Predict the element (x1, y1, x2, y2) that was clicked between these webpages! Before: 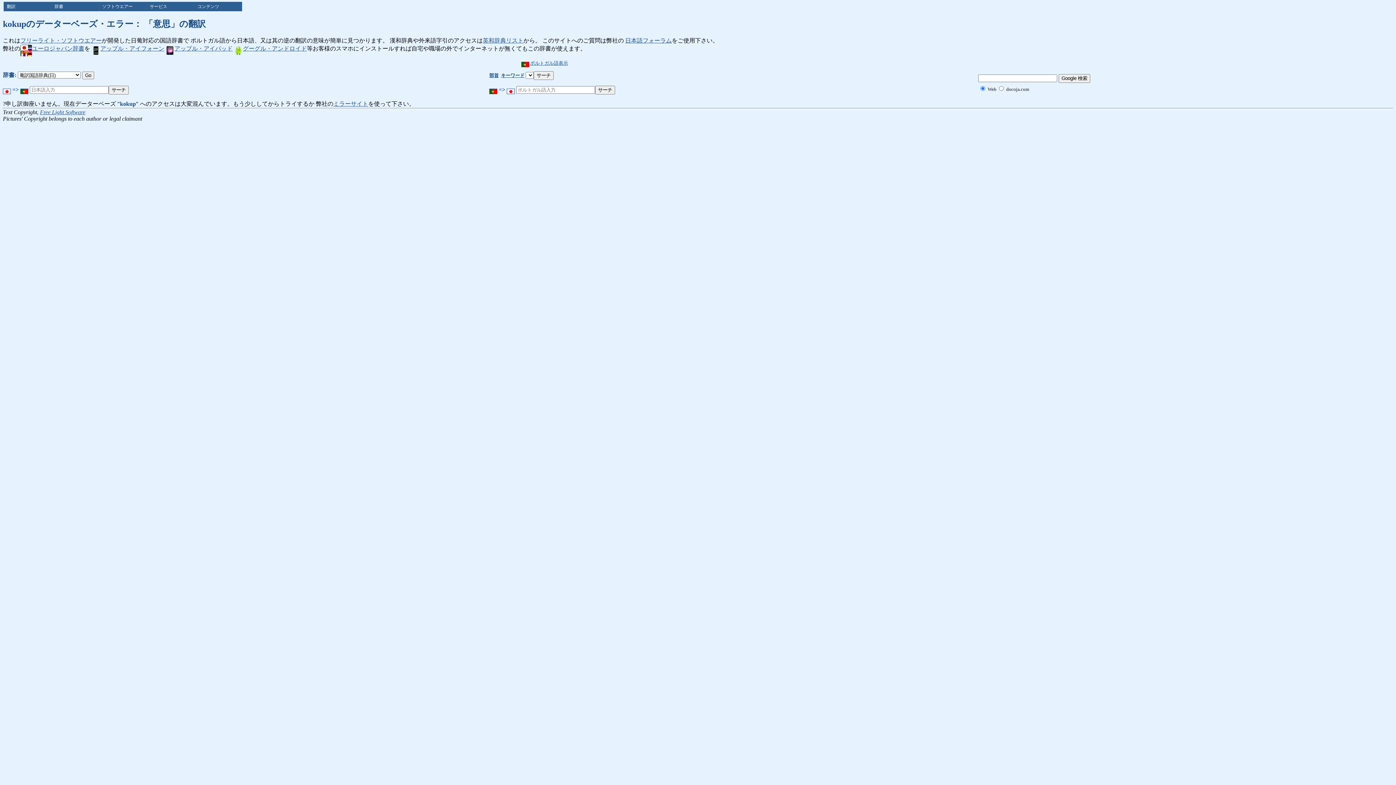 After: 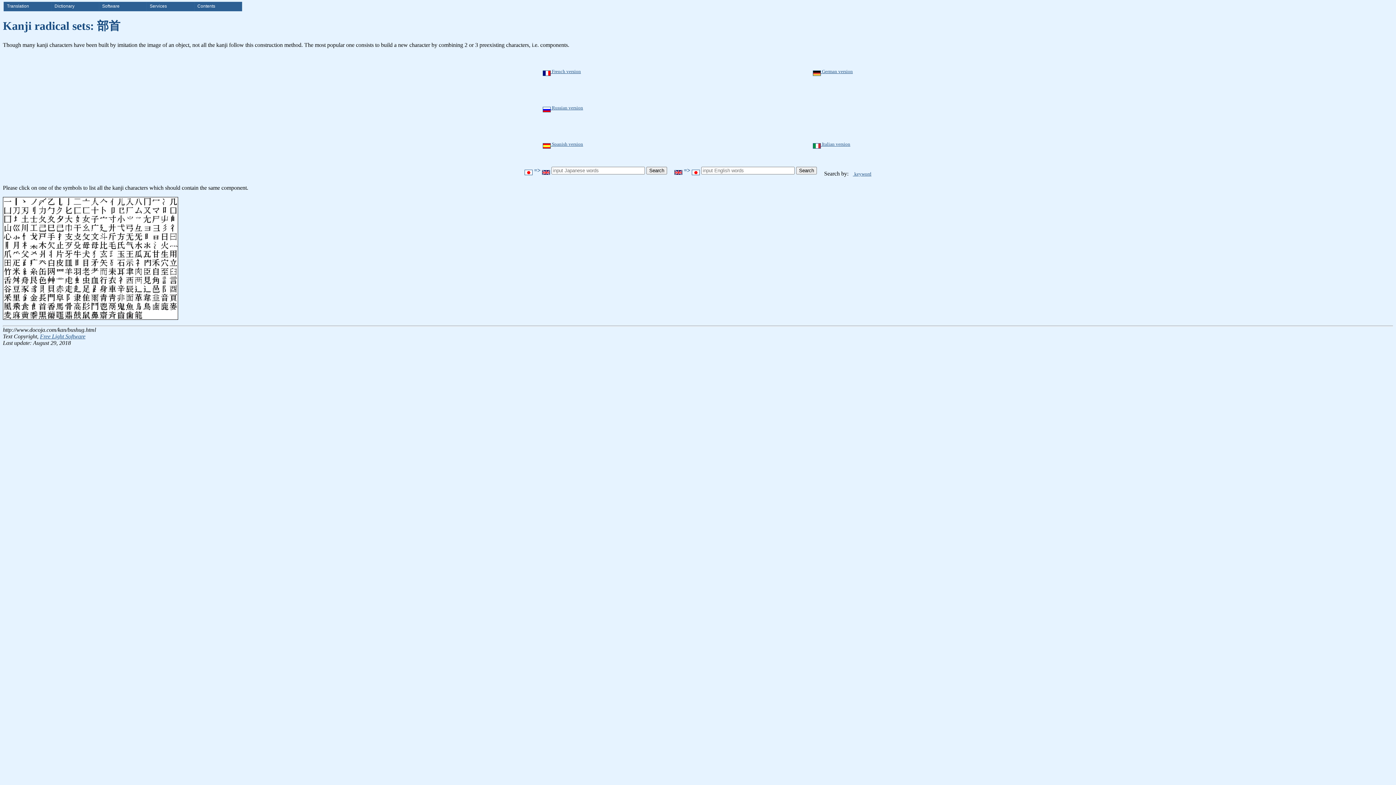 Action: label: 部首 bbox: (489, 71, 498, 78)